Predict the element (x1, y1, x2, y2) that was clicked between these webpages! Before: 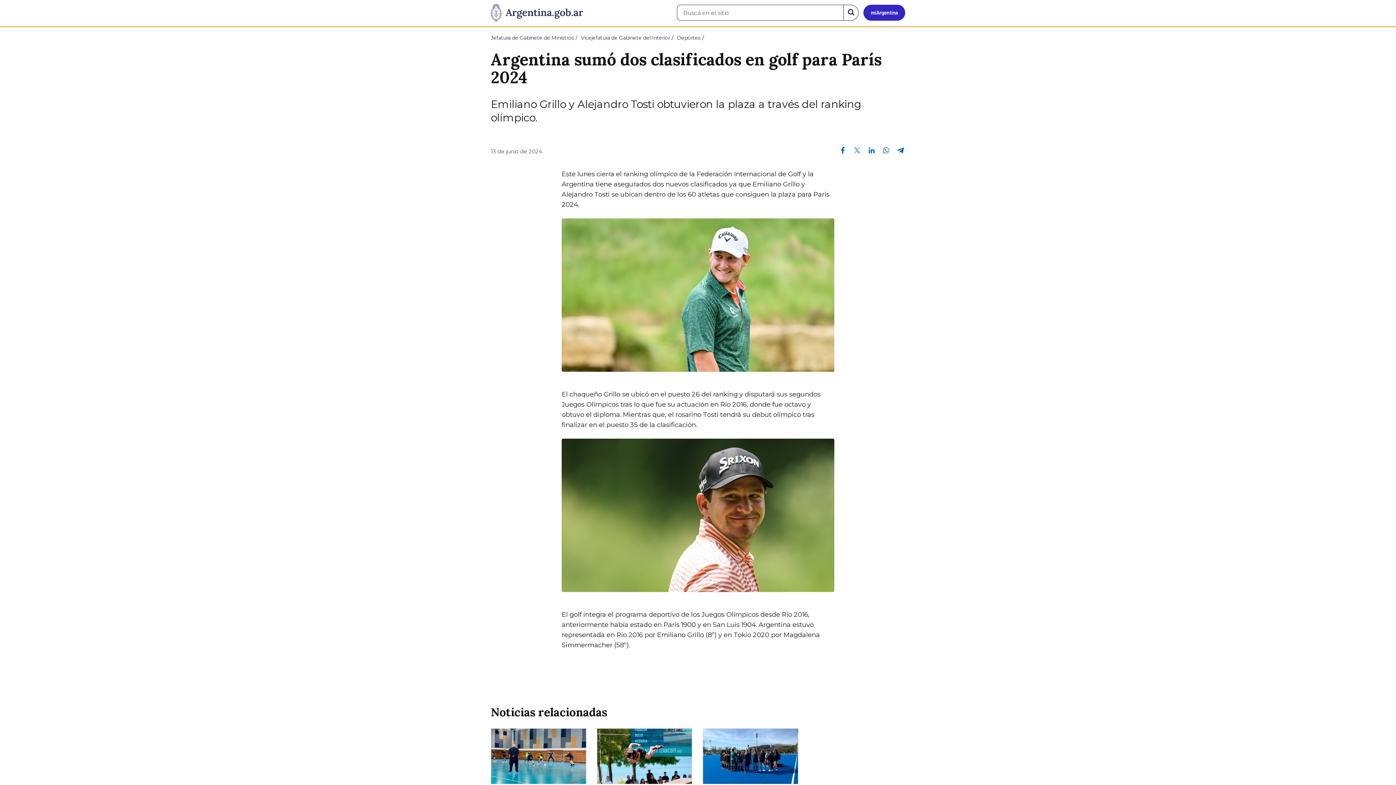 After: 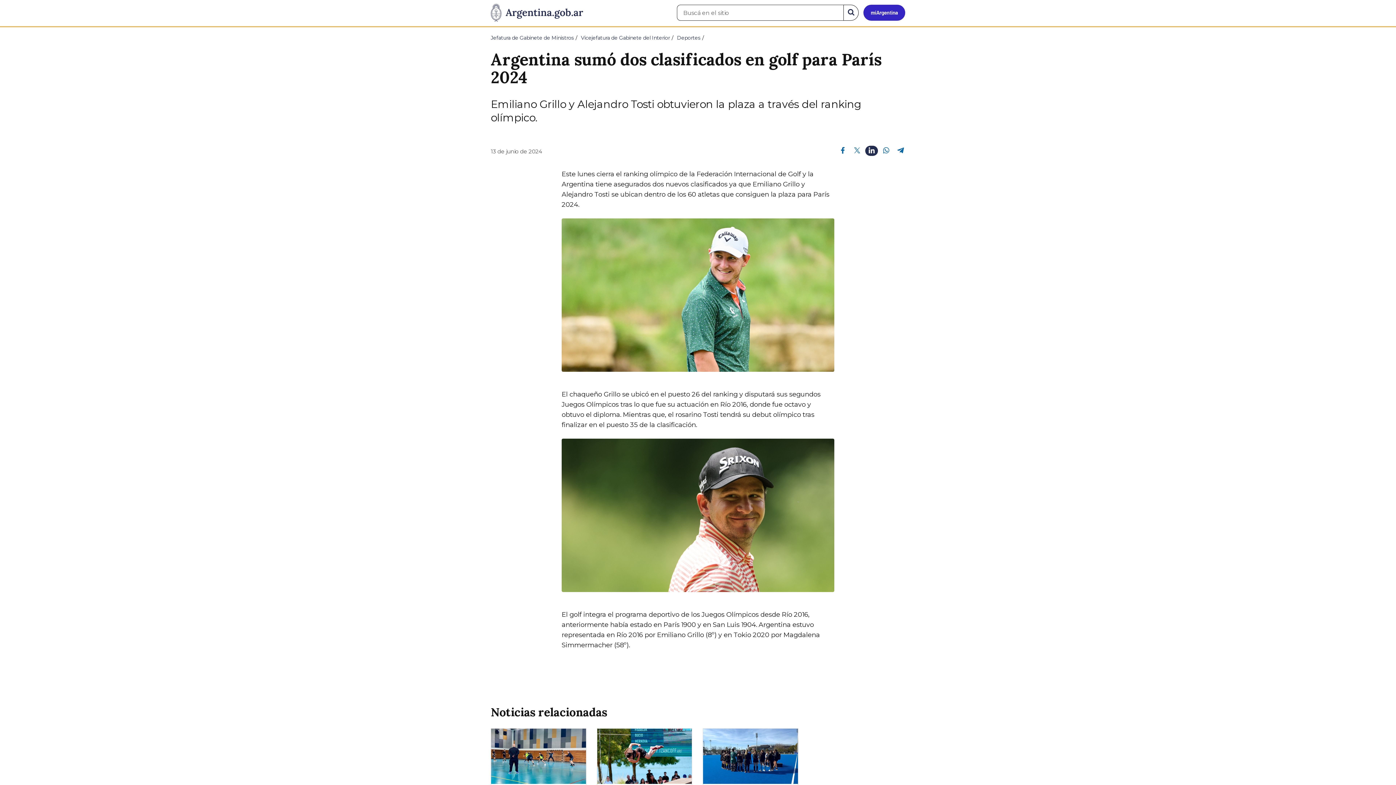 Action: label: Compartir en Linkedin bbox: (865, 145, 878, 154)